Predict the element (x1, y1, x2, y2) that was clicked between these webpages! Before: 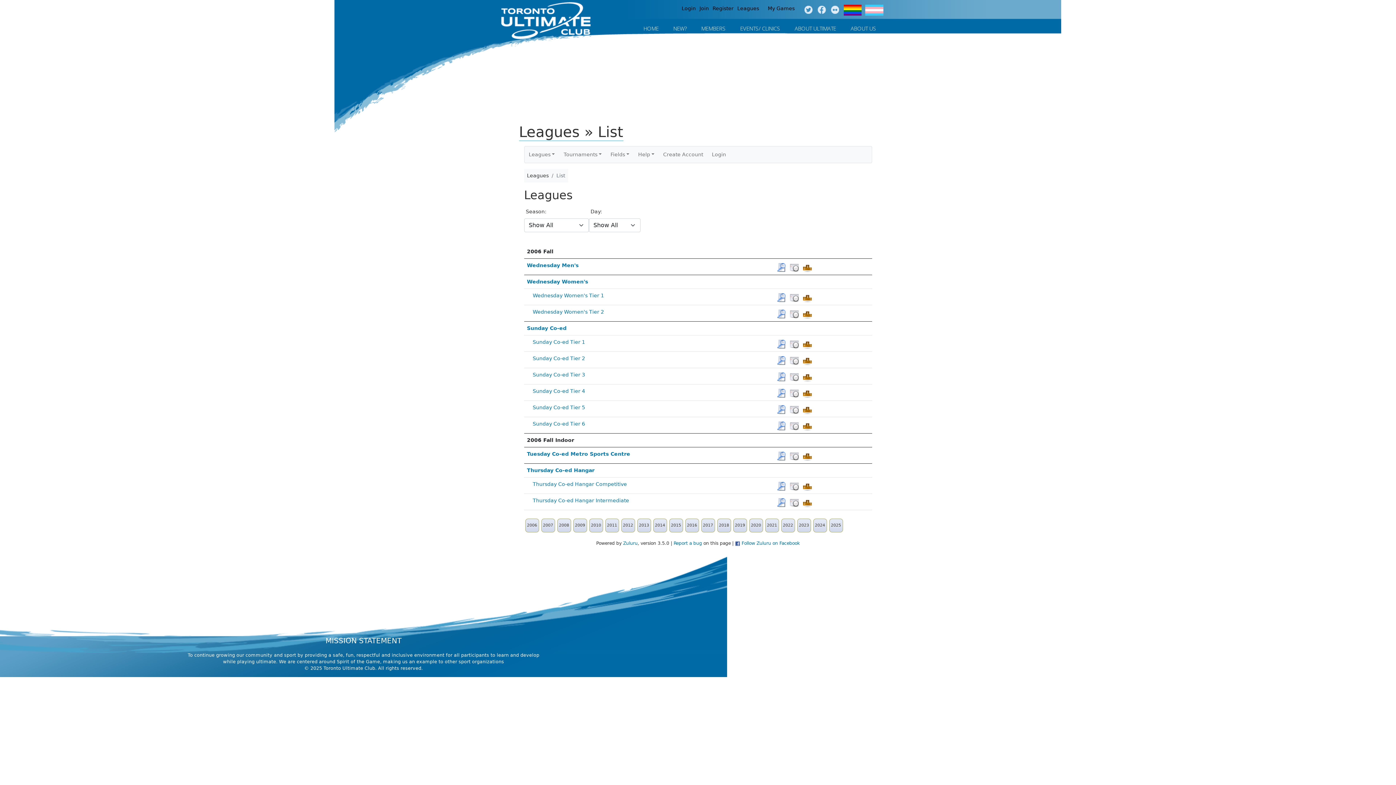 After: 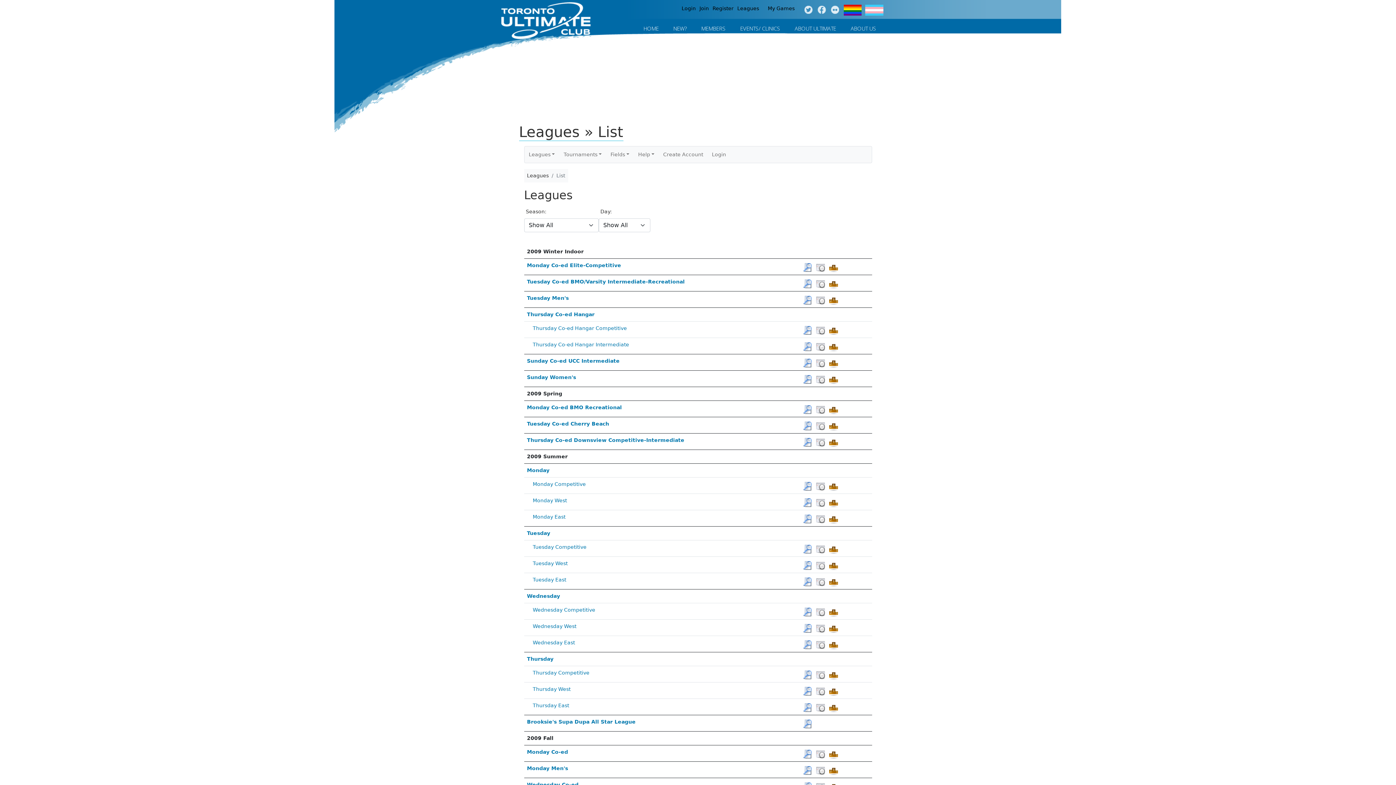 Action: label: 2009 bbox: (573, 518, 587, 532)